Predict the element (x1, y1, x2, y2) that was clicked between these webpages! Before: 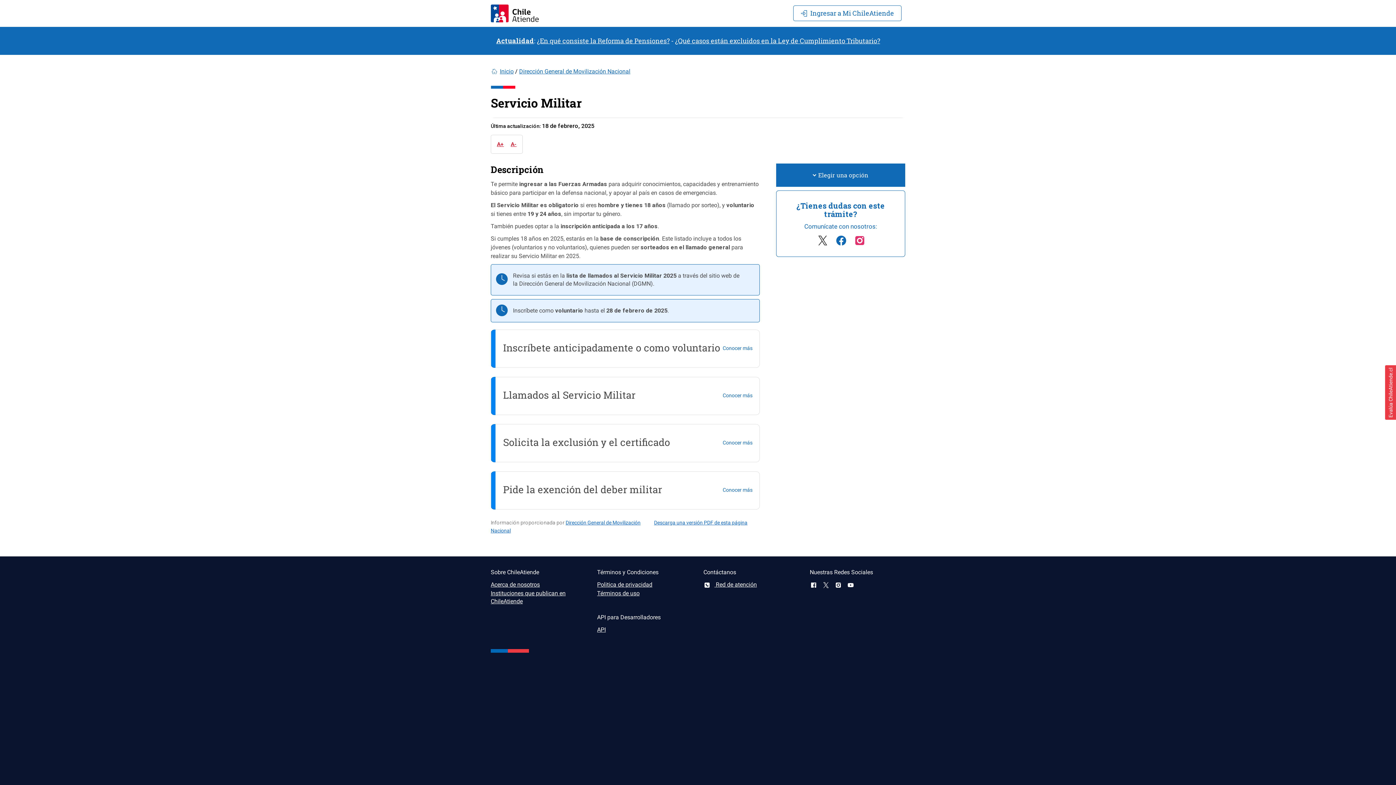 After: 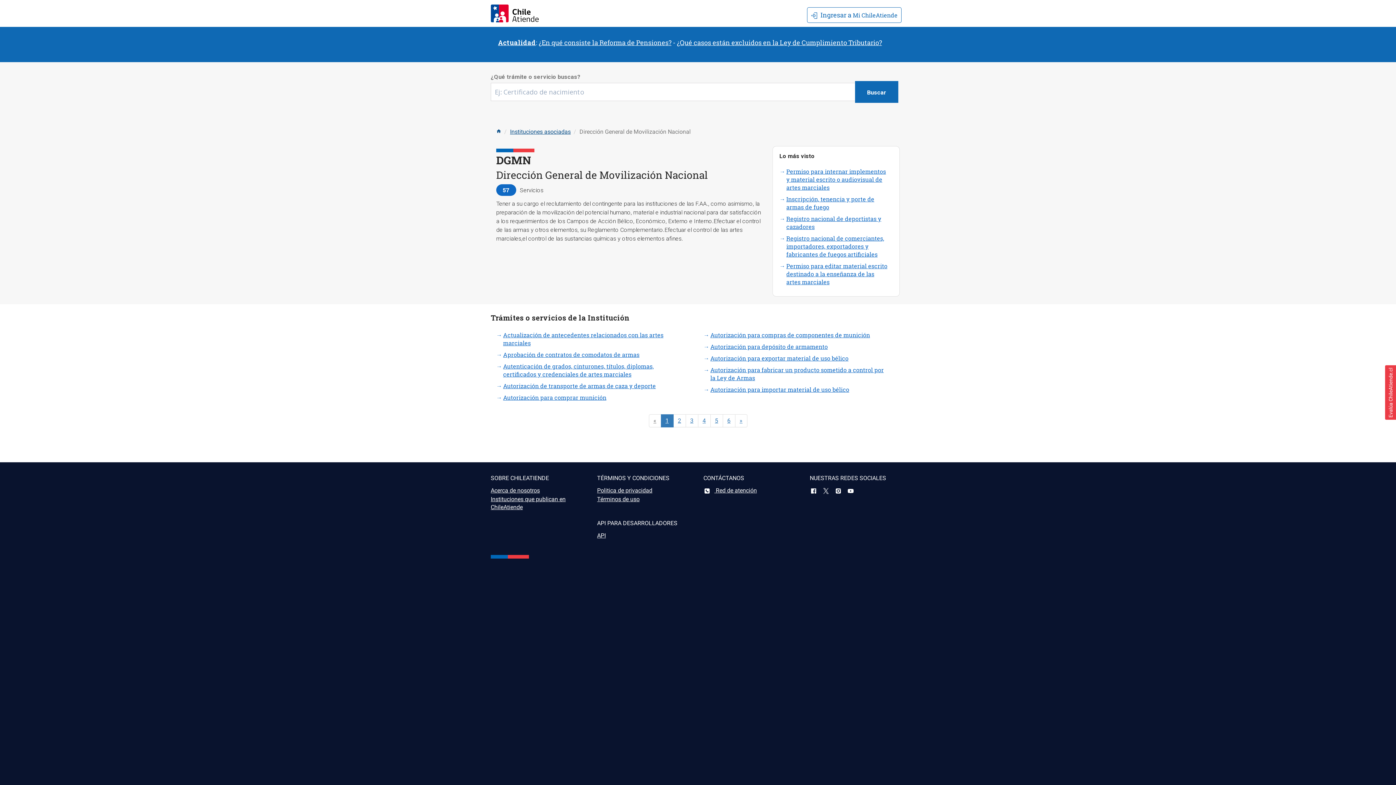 Action: label: Dirección General de Movilización Nacional bbox: (519, 68, 630, 75)